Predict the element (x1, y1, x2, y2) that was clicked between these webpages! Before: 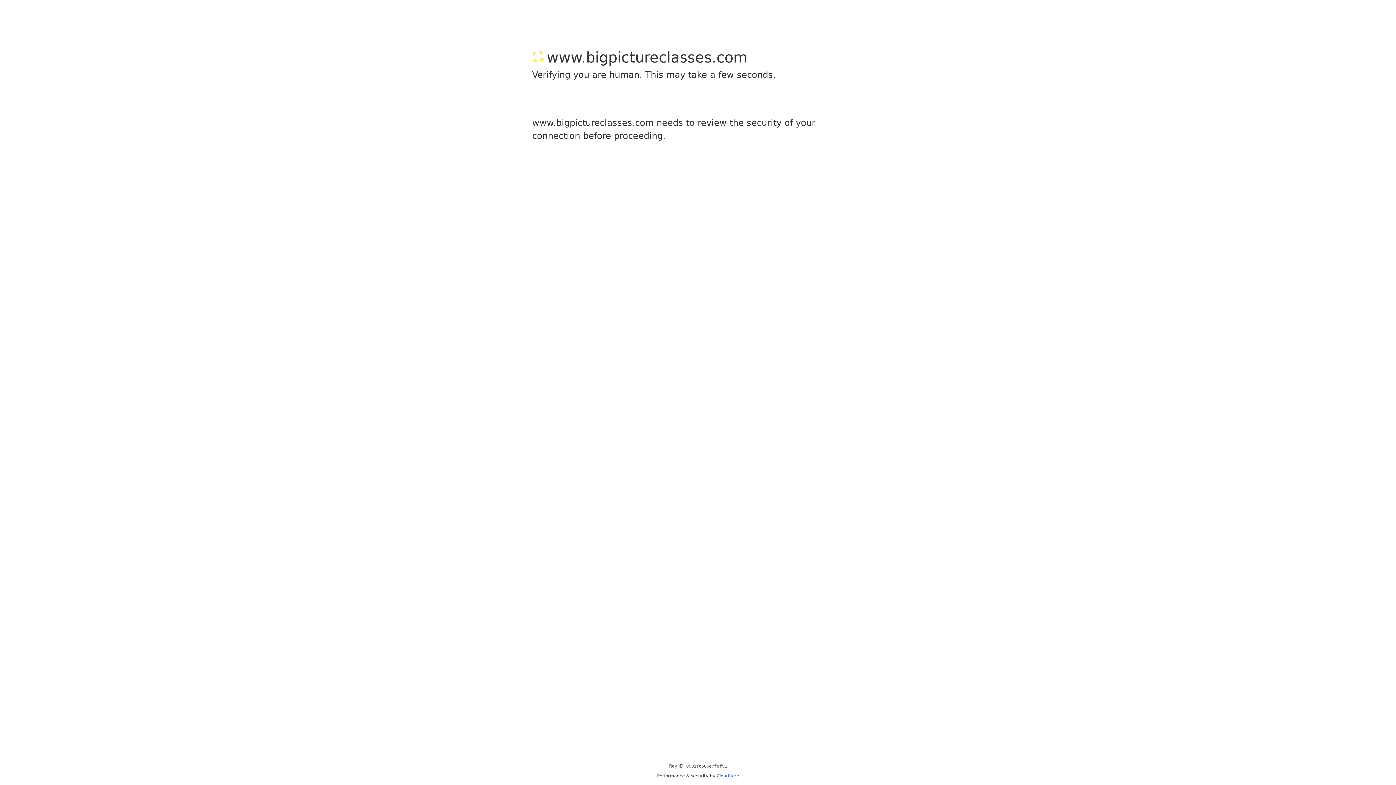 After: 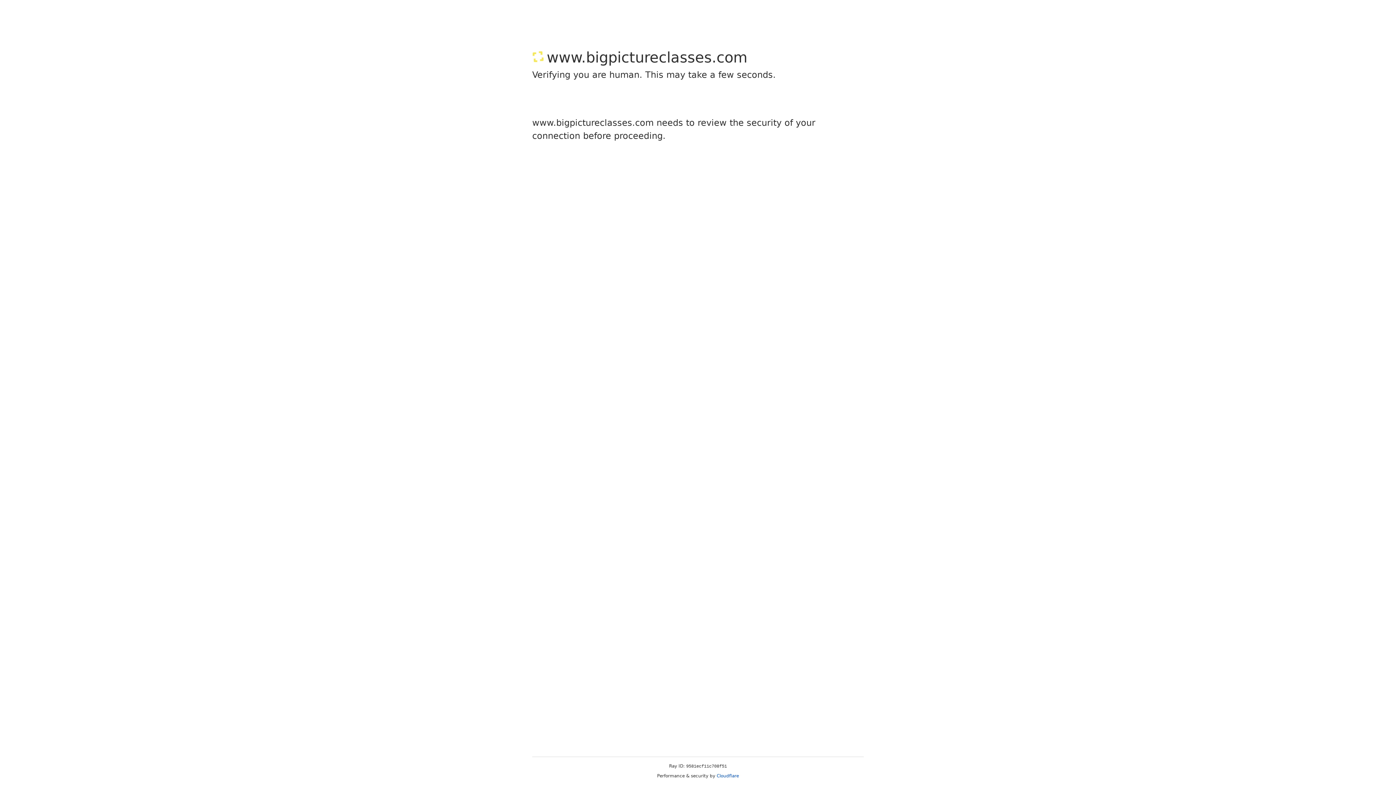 Action: label: Cloudflare bbox: (716, 773, 739, 778)